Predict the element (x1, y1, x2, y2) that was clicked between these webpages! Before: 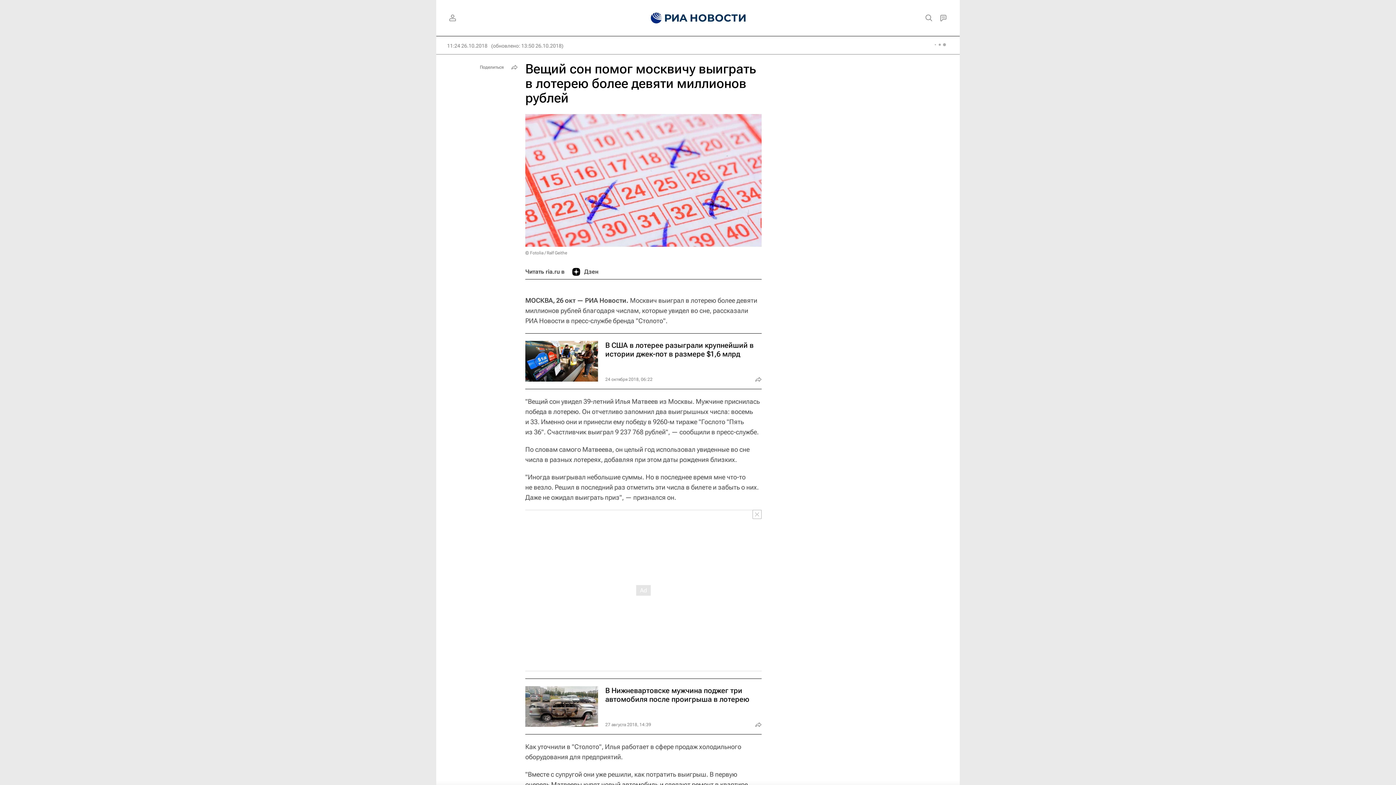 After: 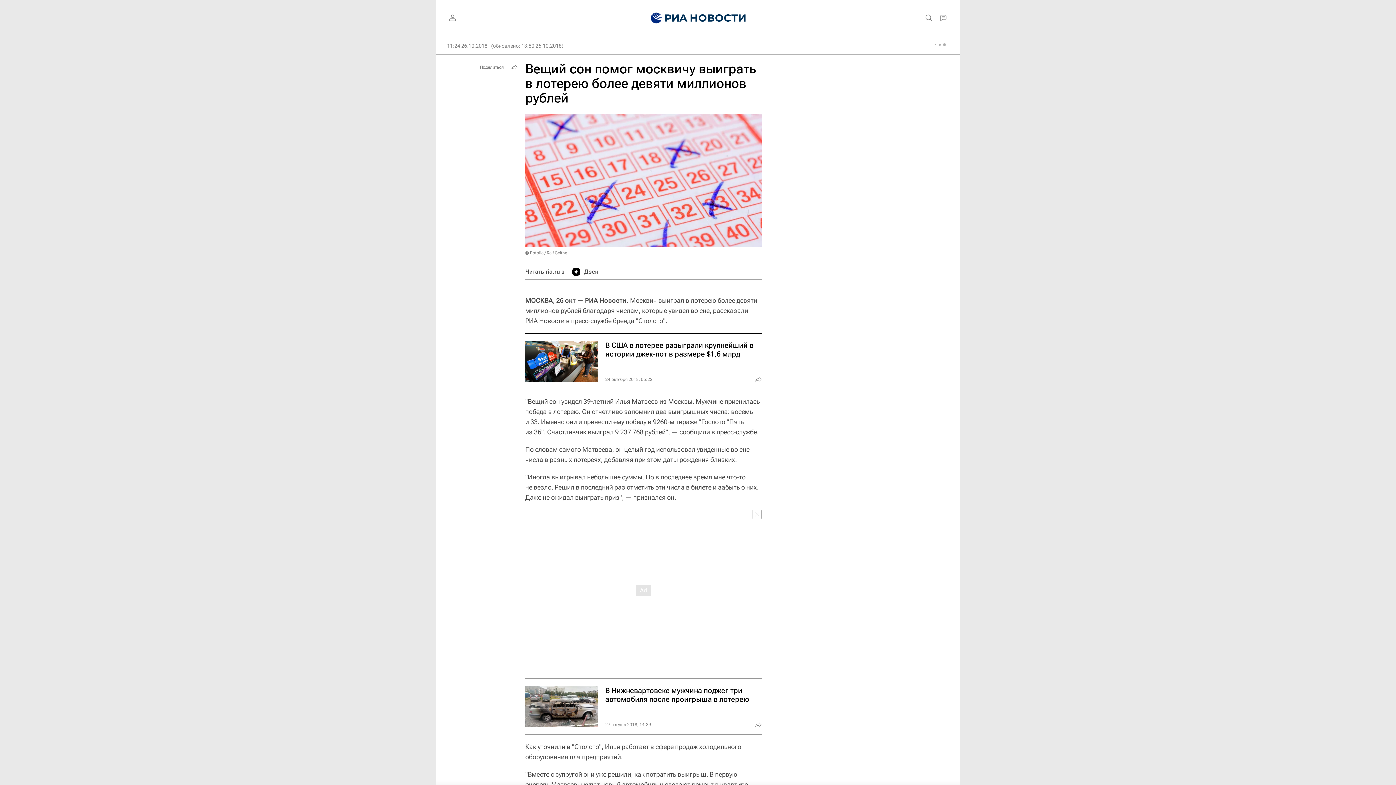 Action: label: Дзен bbox: (572, 264, 598, 279)